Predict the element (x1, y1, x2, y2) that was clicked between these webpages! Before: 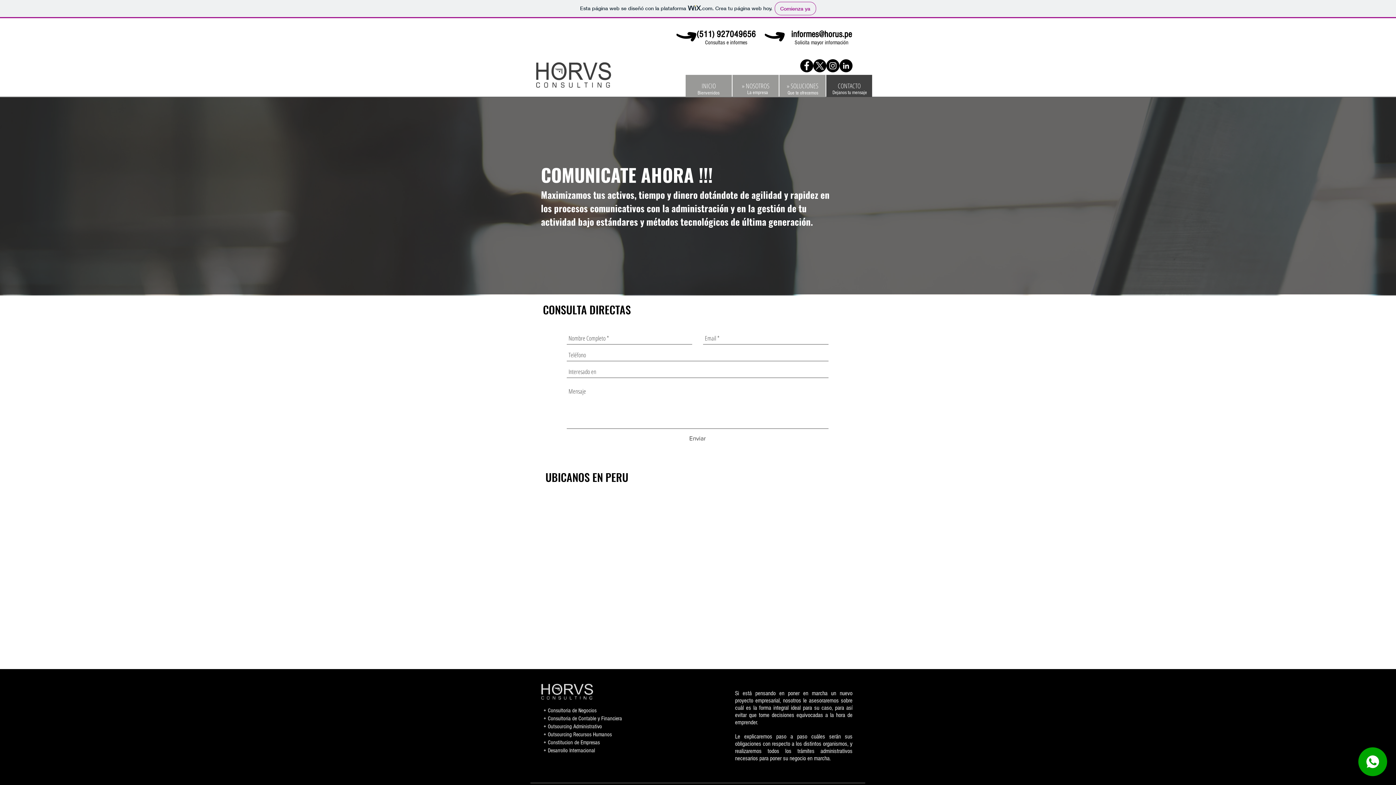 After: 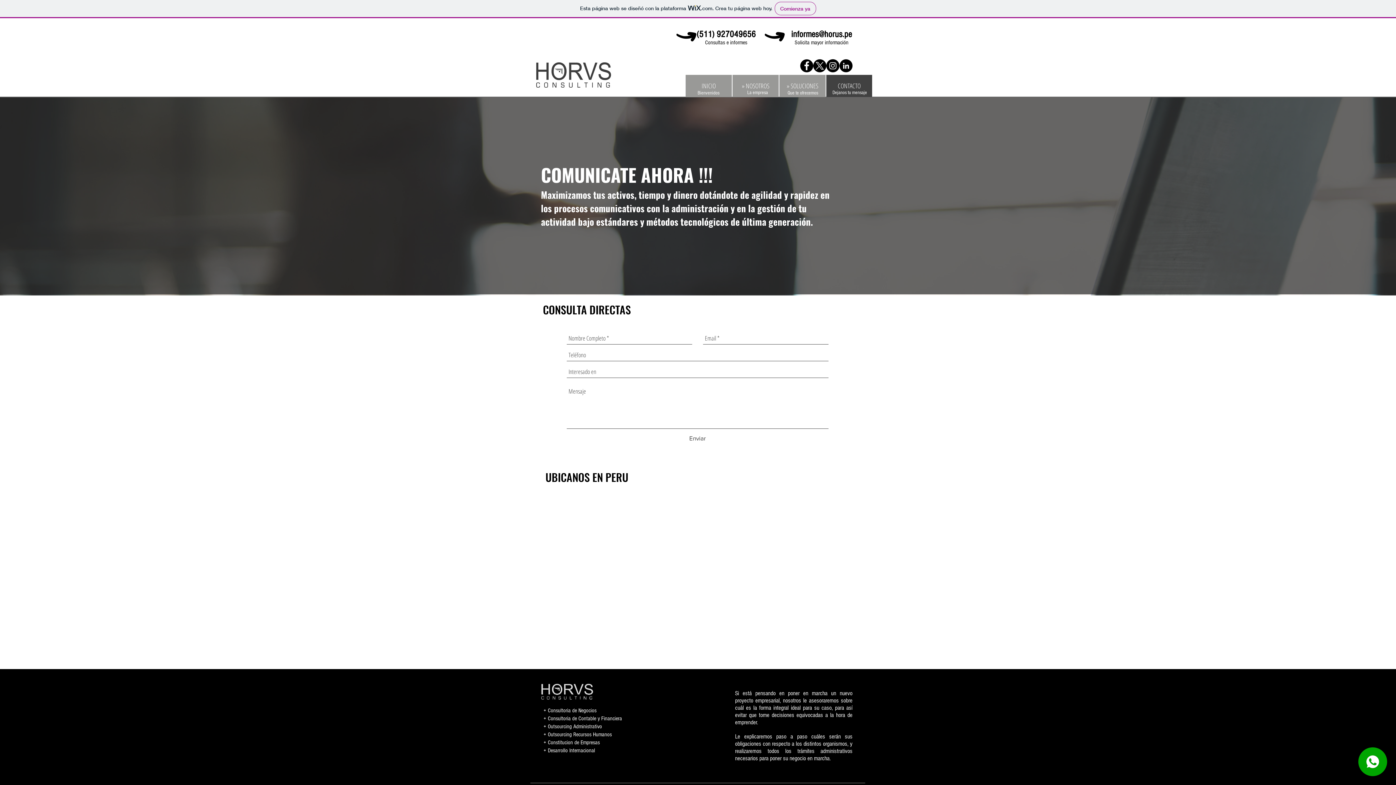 Action: label: » SOLUCIONES bbox: (779, 74, 825, 97)